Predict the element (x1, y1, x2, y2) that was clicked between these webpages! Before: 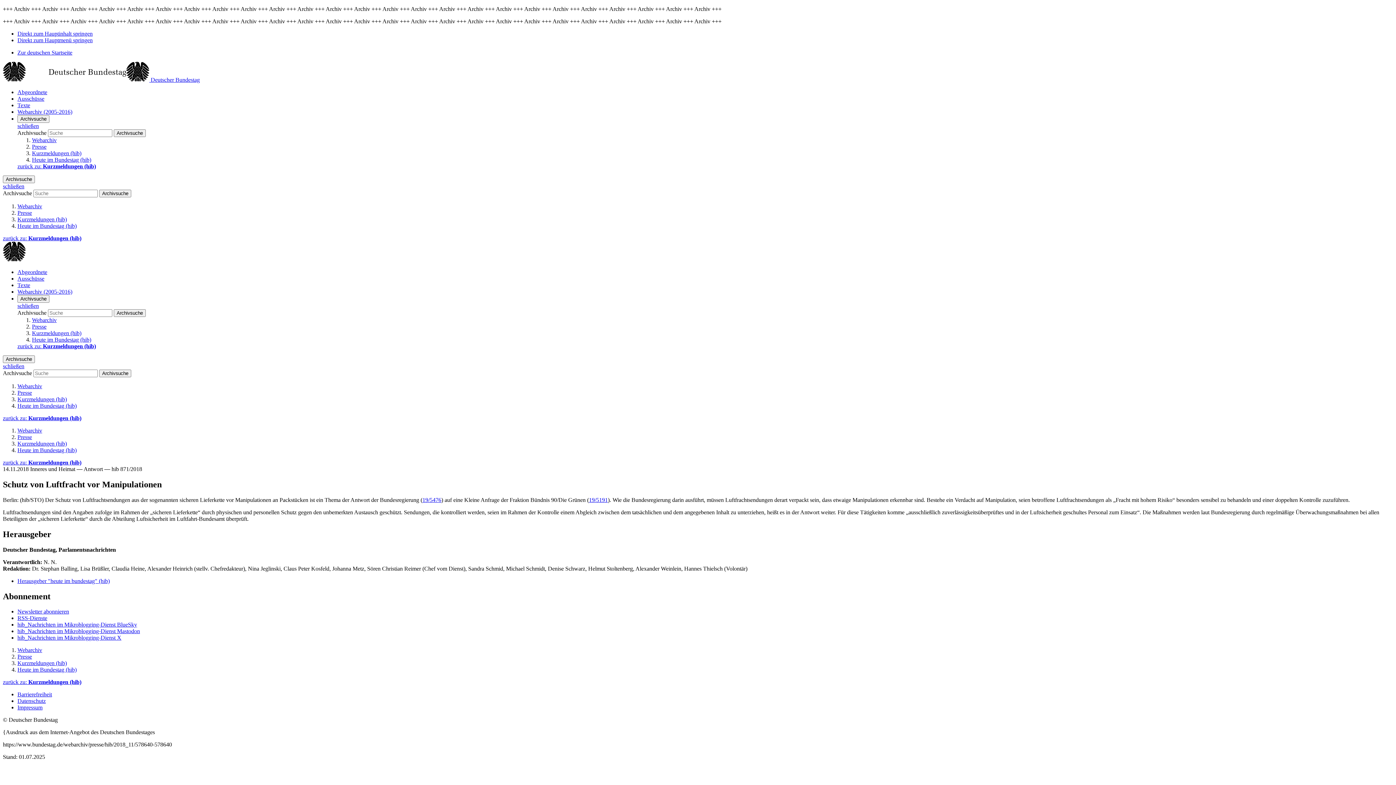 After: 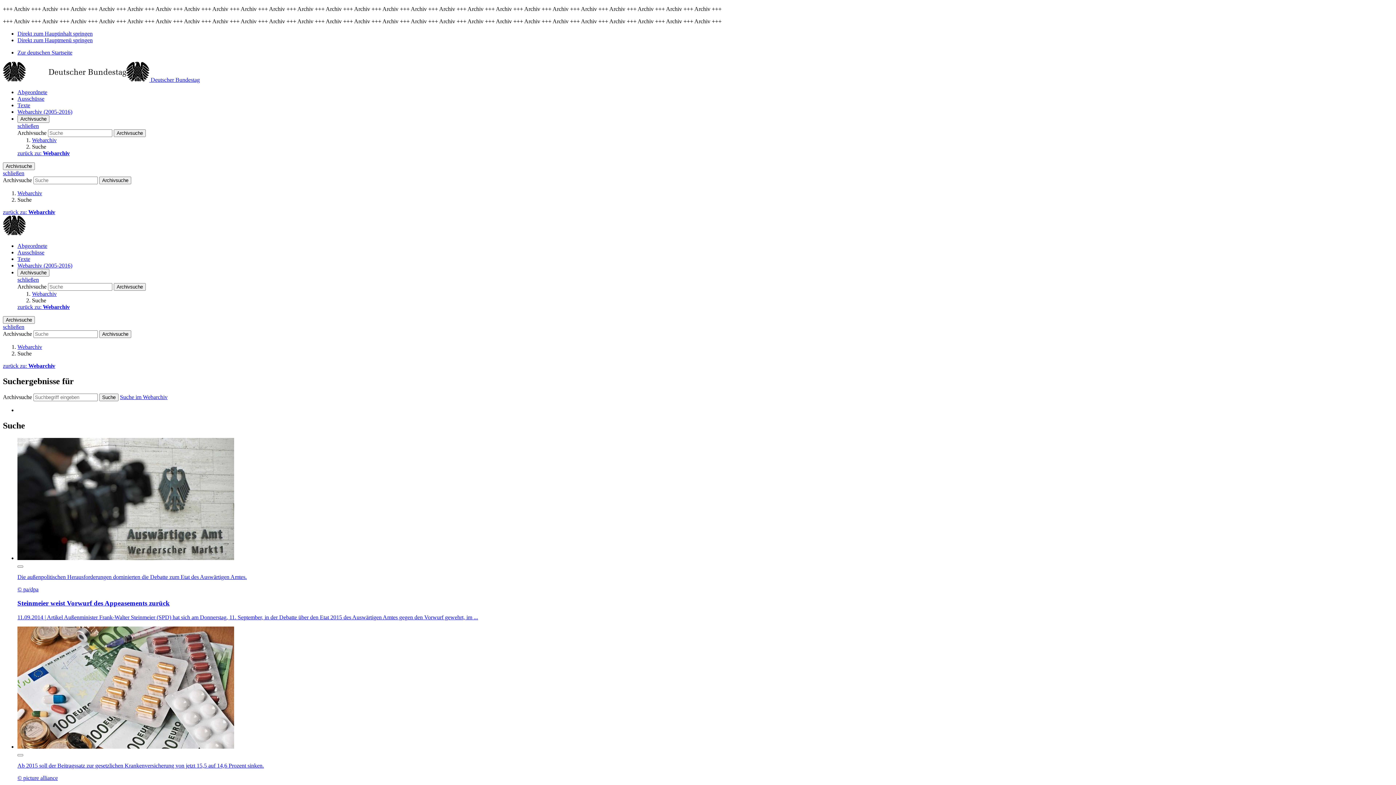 Action: label: Archivsuche bbox: (99, 189, 131, 197)